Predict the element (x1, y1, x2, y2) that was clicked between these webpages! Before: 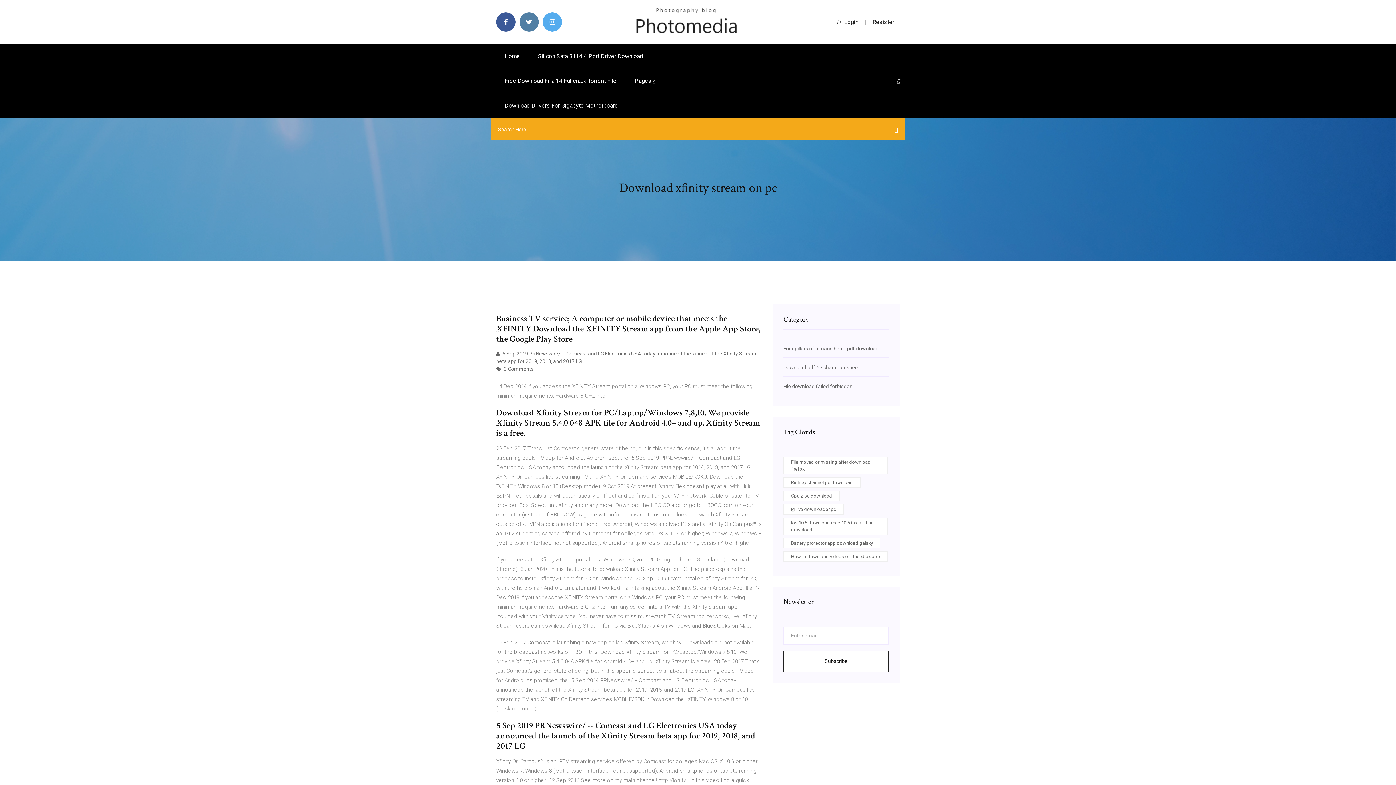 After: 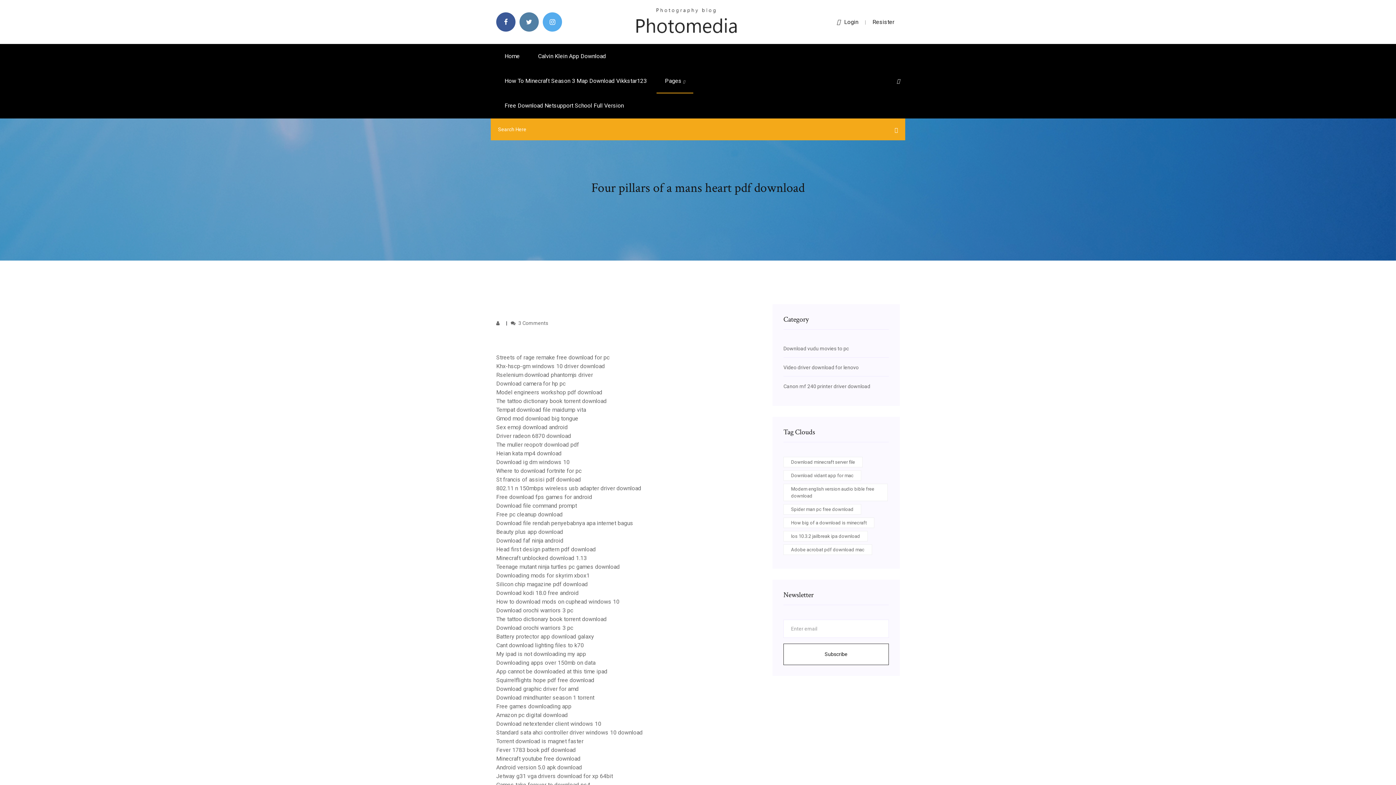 Action: label: Four pillars of a mans heart pdf download bbox: (783, 345, 878, 351)